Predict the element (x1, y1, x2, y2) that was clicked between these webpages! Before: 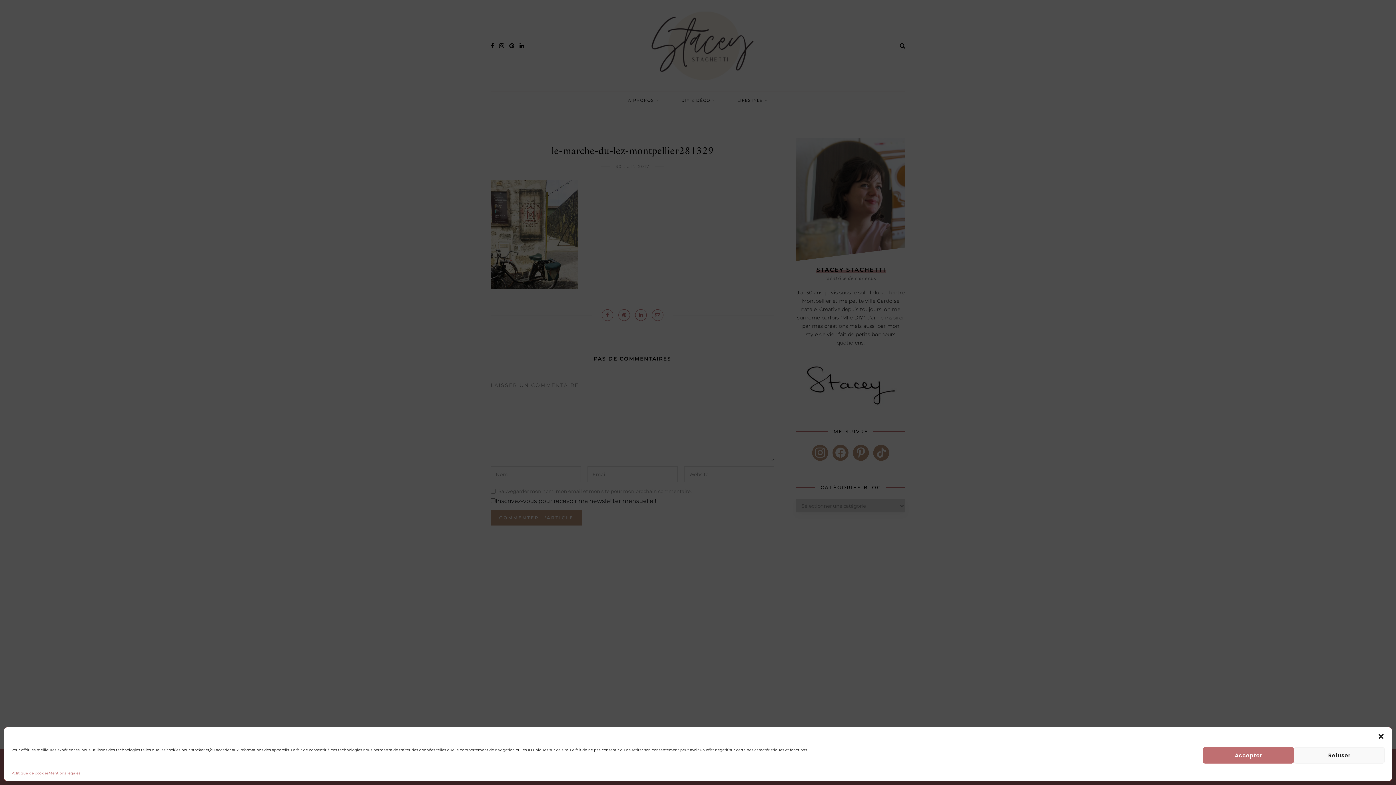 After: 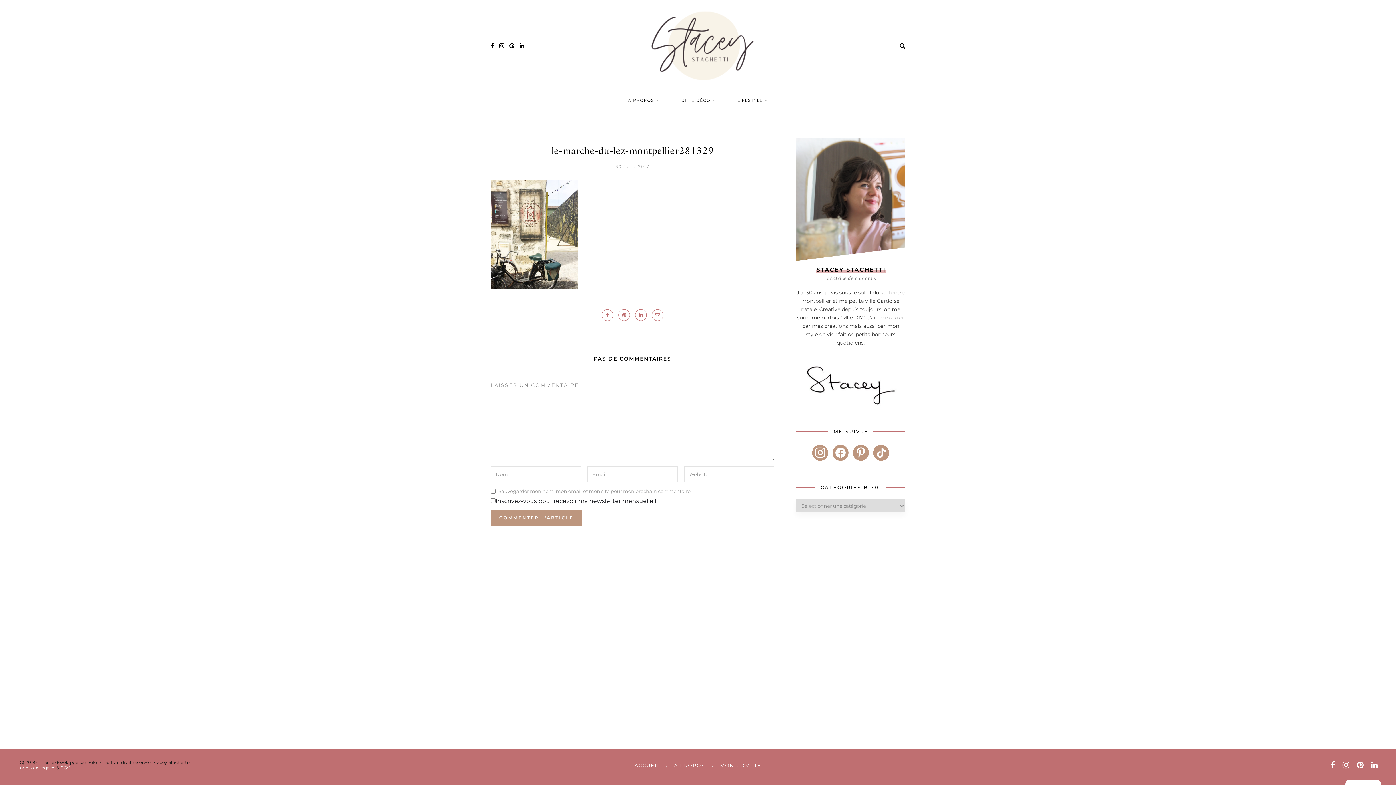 Action: bbox: (1203, 747, 1294, 764) label: Accepter